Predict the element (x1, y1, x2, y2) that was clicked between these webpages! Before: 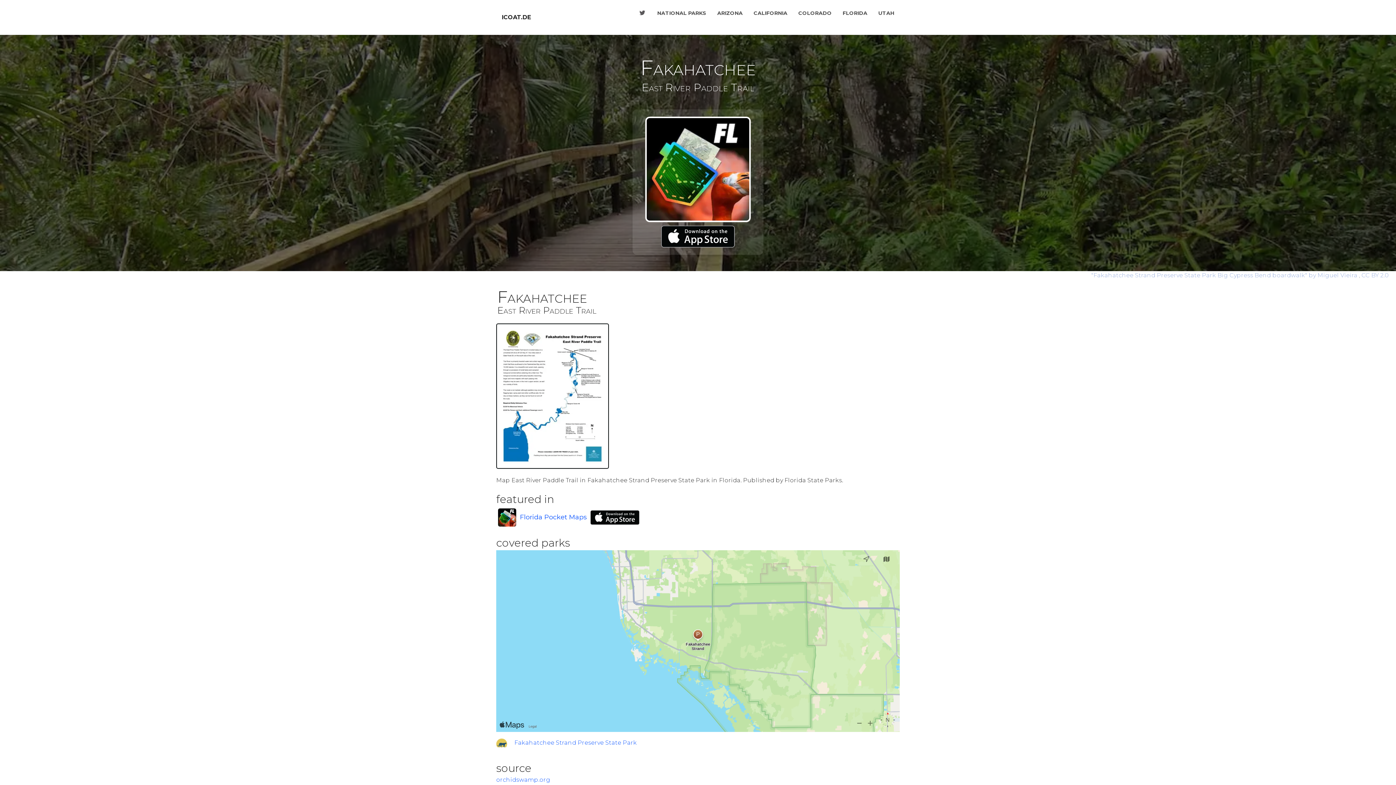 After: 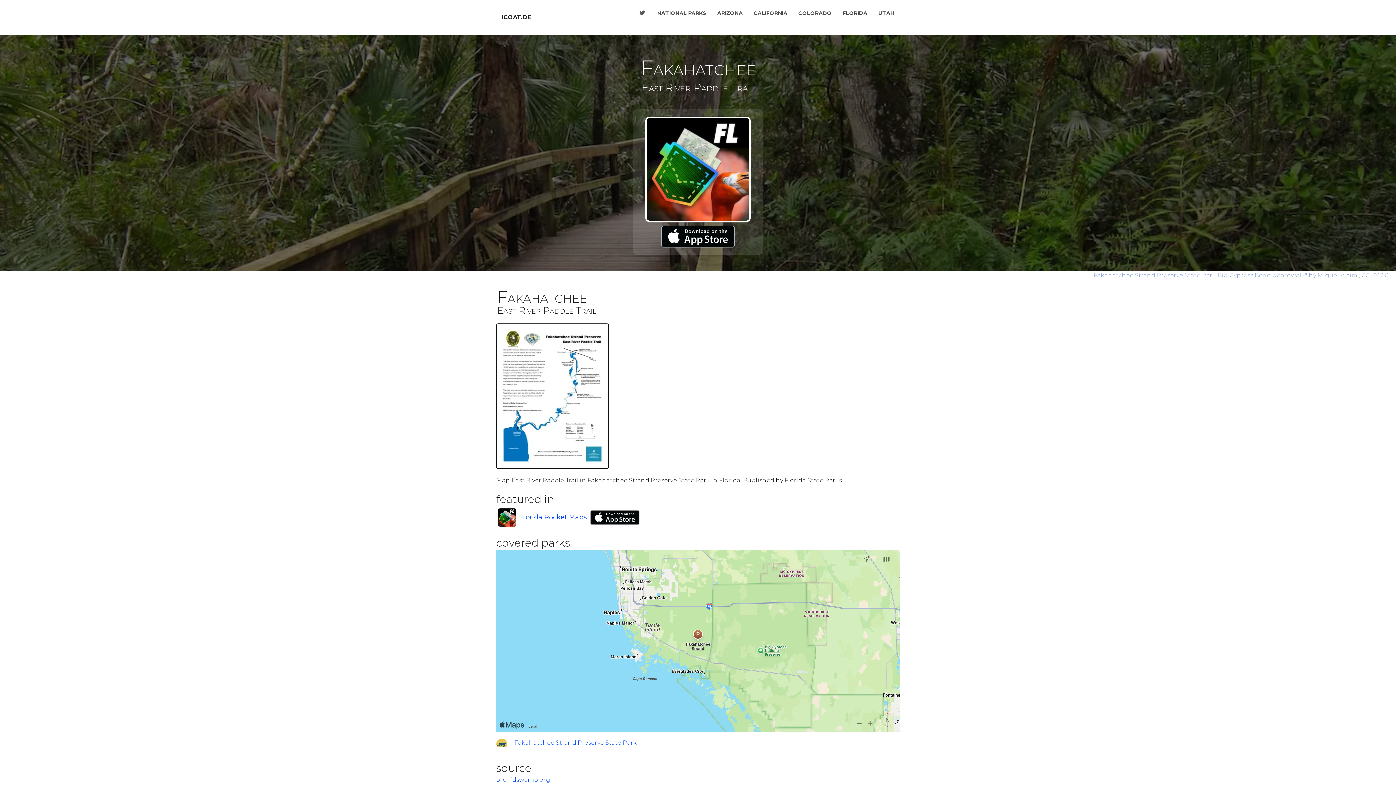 Action: bbox: (1361, 272, 1389, 278) label: CC BY 2.0